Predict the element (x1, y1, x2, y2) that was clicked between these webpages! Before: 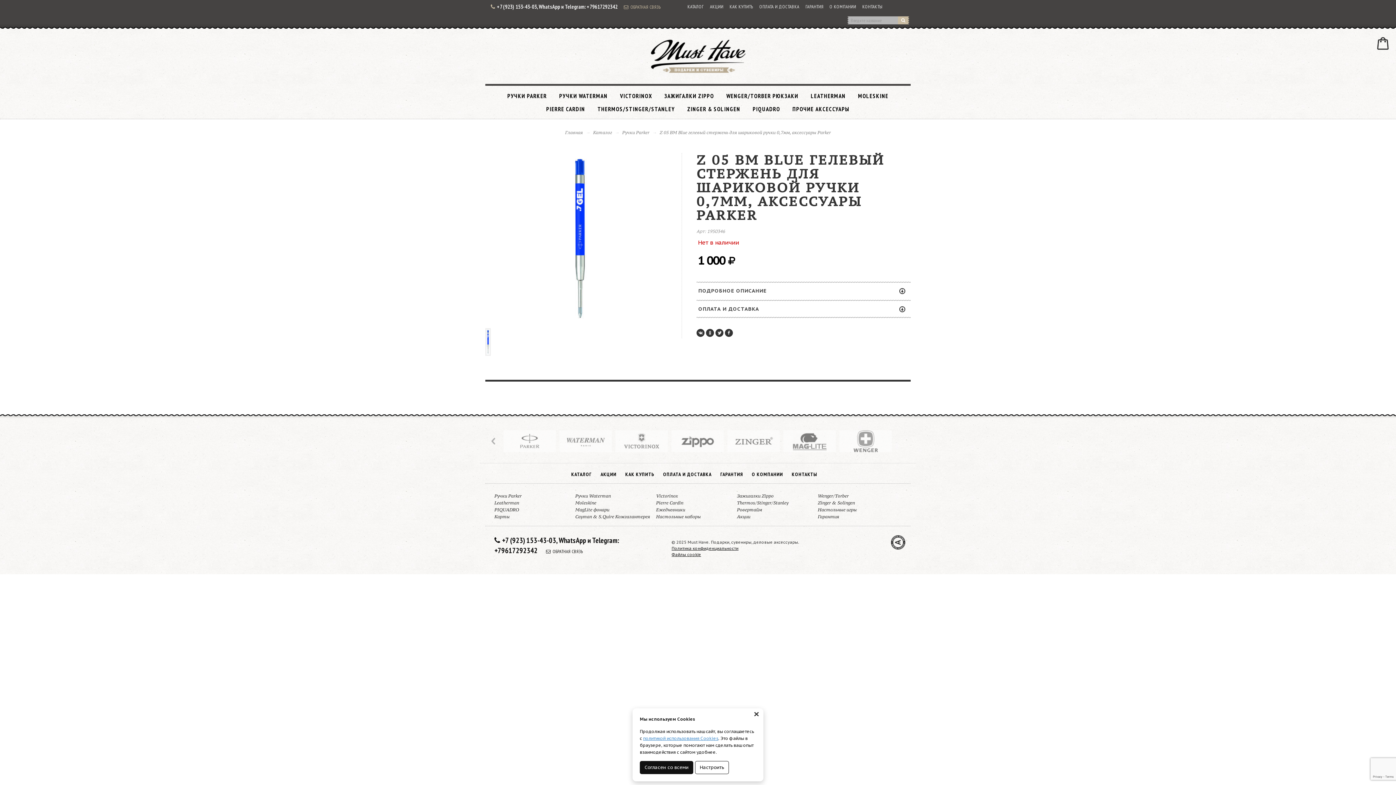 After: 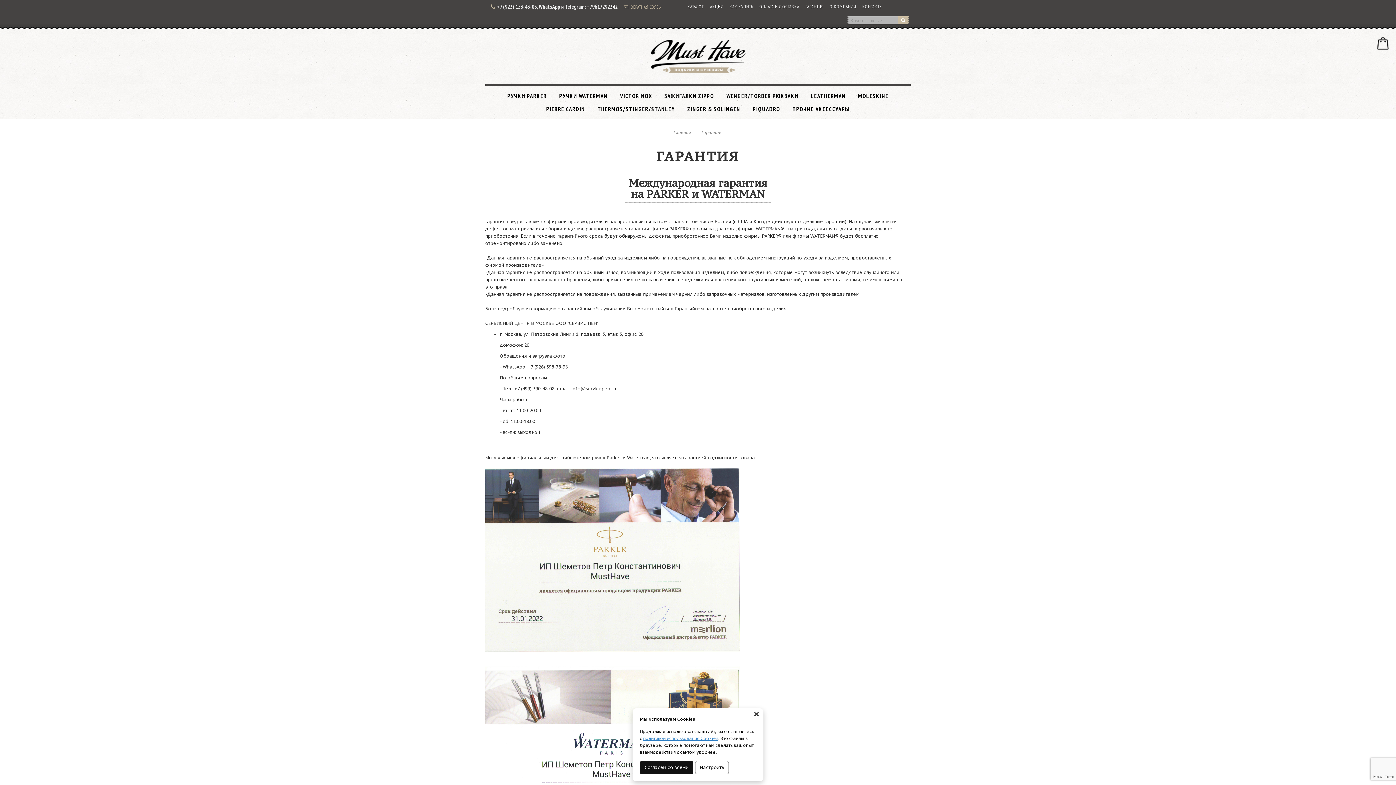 Action: bbox: (803, 2, 826, 11) label: ГАРАНТИЯ